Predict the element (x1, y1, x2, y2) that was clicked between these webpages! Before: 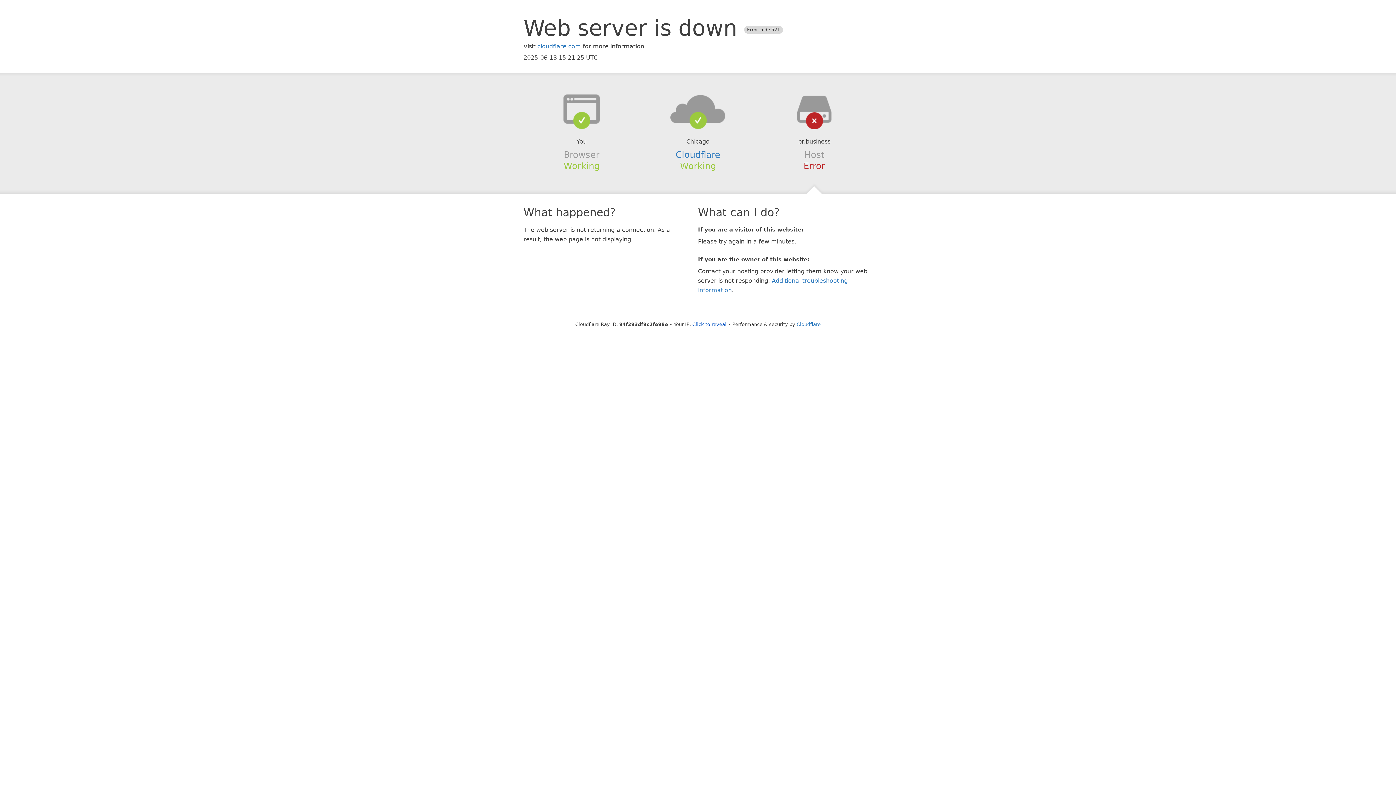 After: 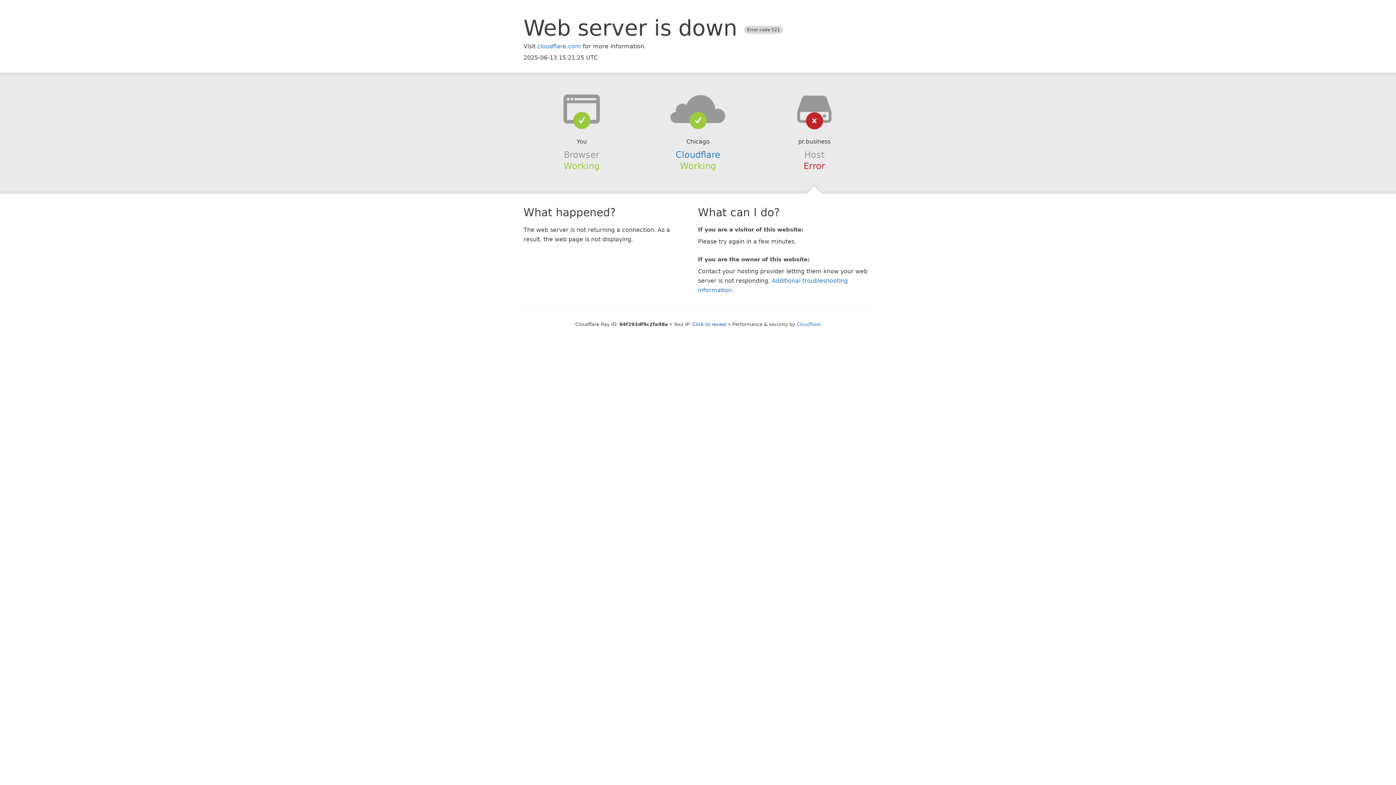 Action: bbox: (639, 94, 756, 123)